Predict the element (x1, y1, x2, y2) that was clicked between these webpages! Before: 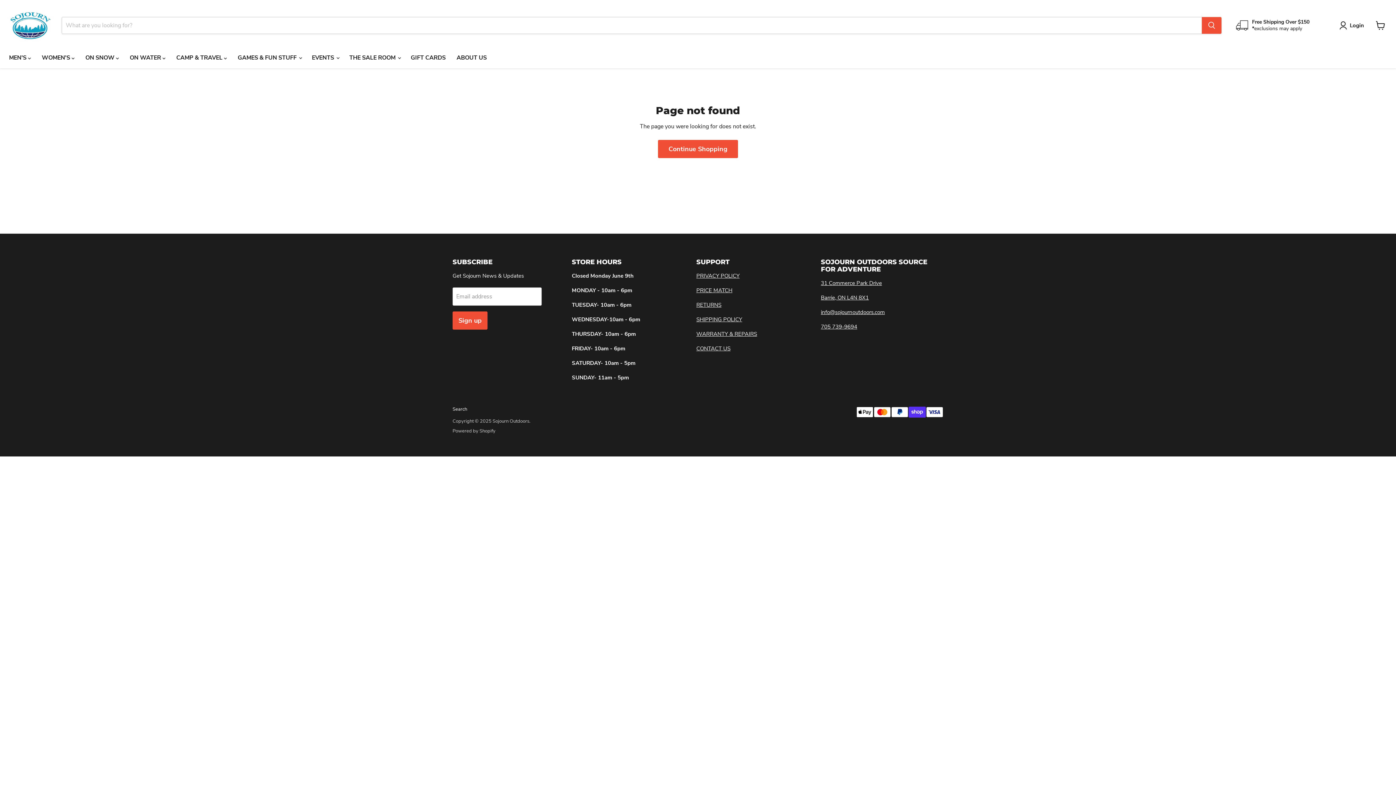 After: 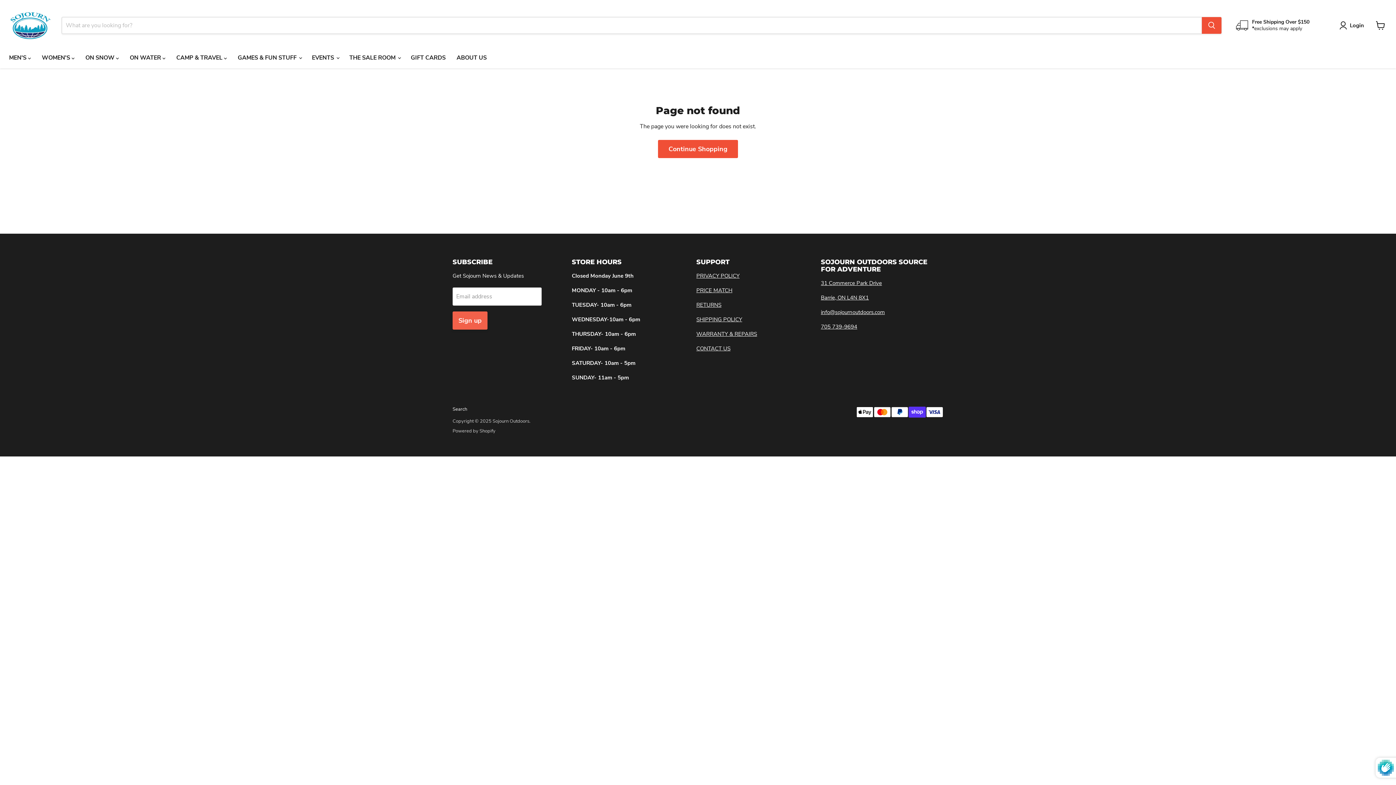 Action: bbox: (452, 311, 487, 329) label: Sign up